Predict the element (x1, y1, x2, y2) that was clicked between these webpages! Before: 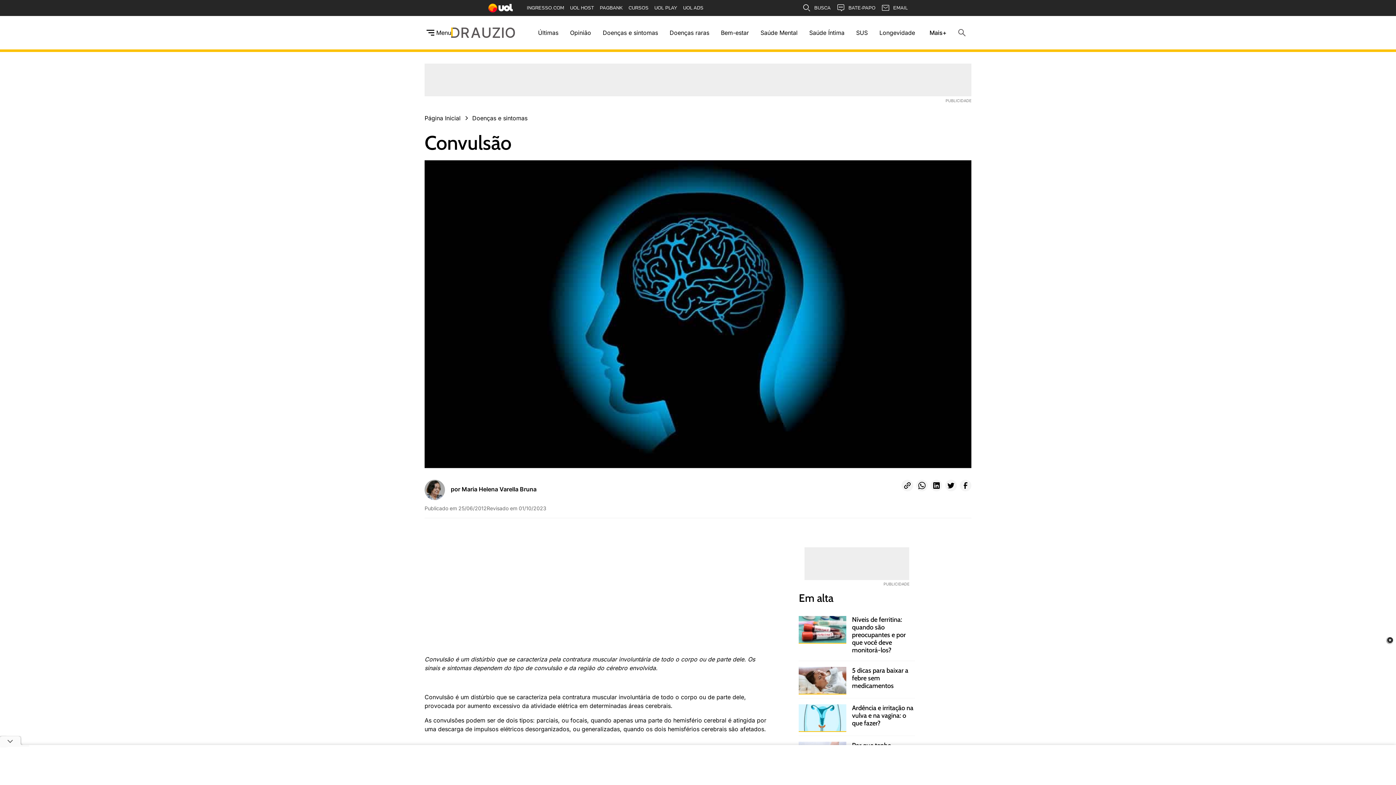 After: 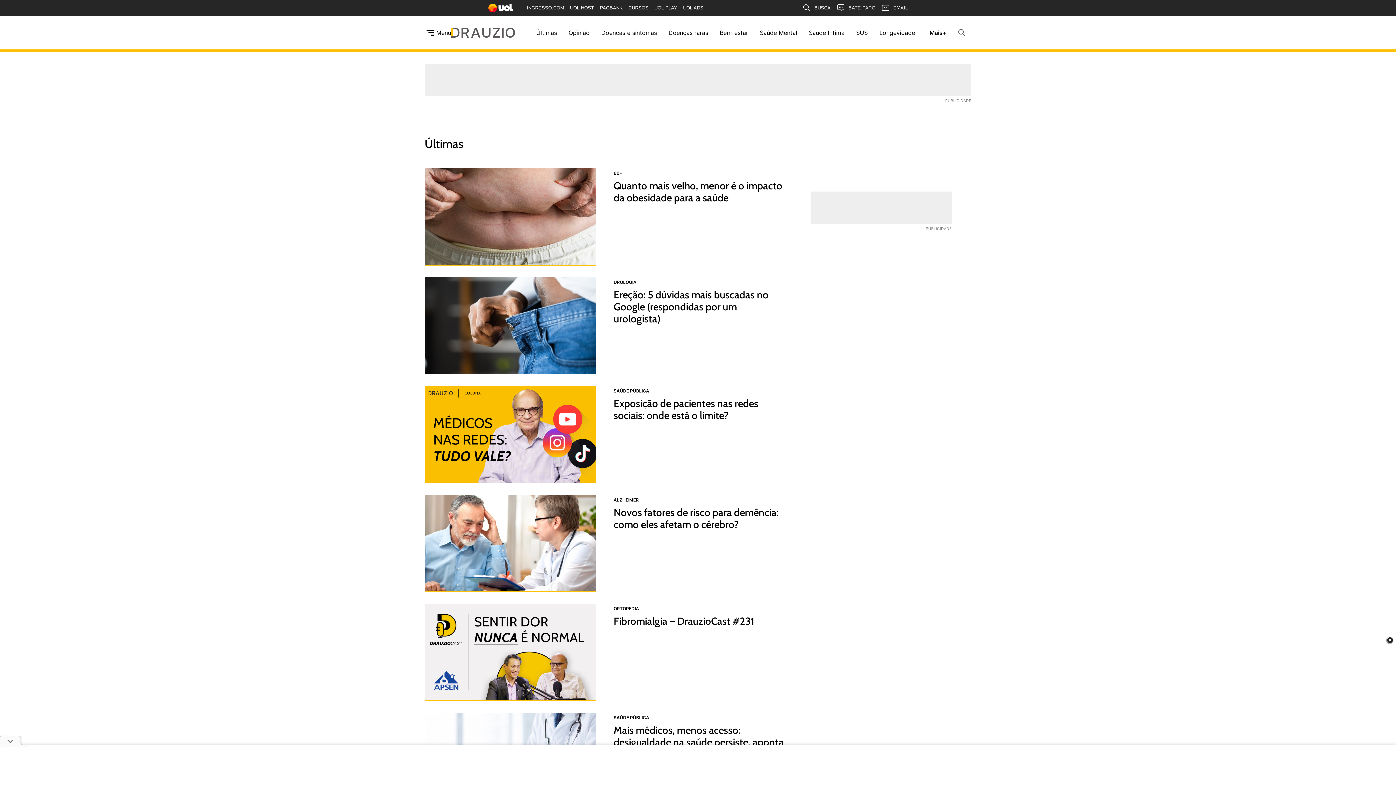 Action: label: Últimas bbox: (538, 28, 558, 37)